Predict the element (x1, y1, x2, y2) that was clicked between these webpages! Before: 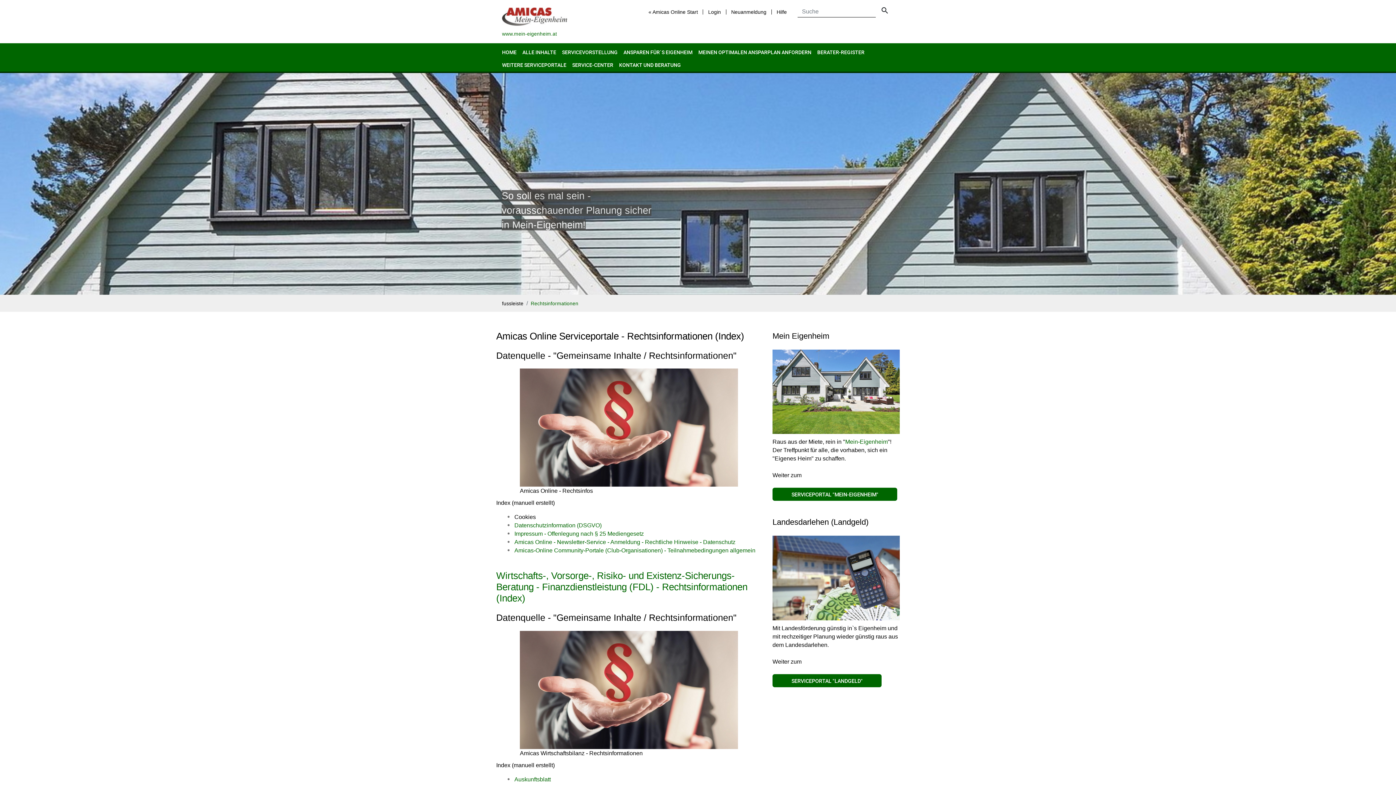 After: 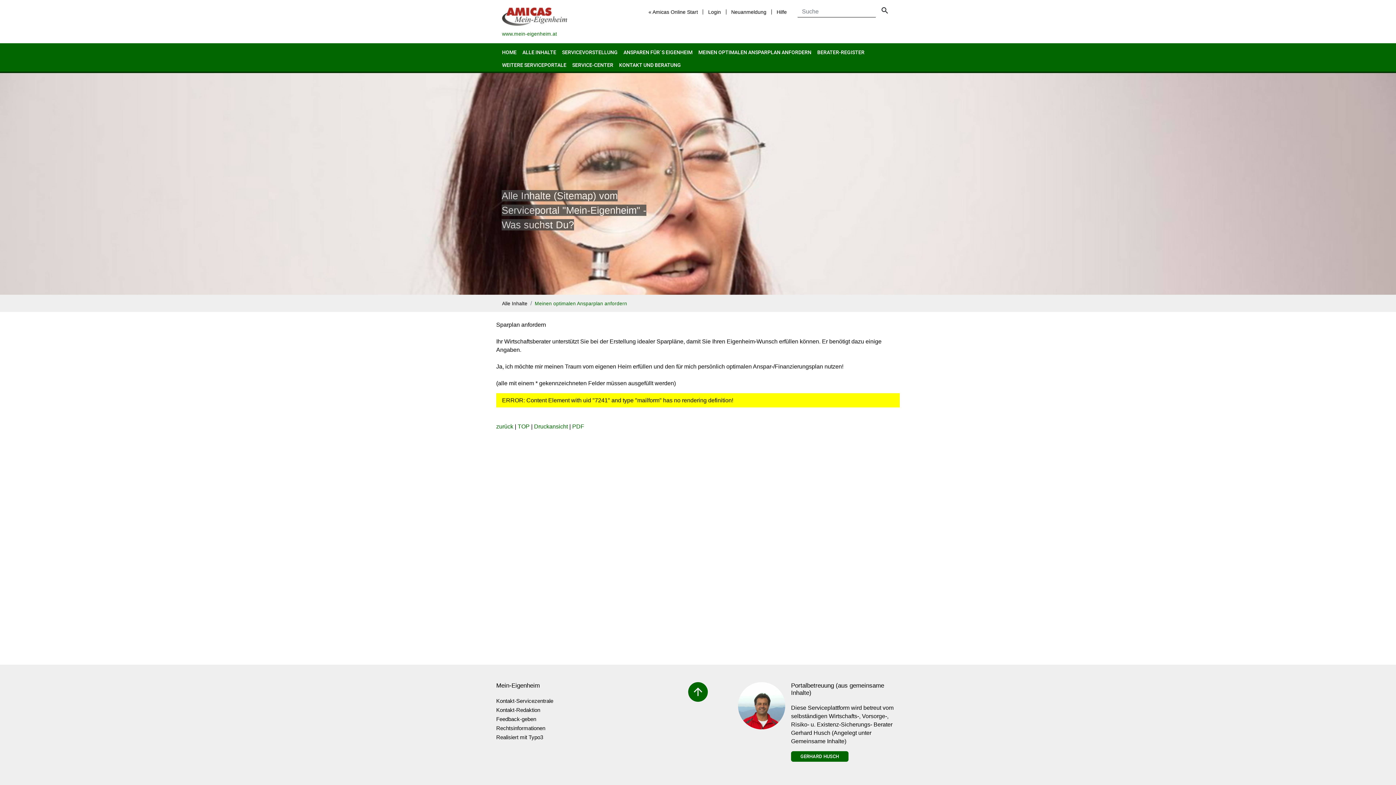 Action: bbox: (695, 46, 814, 60) label: MEINEN OPTIMALEN ANSPARPLAN ANFORDERN